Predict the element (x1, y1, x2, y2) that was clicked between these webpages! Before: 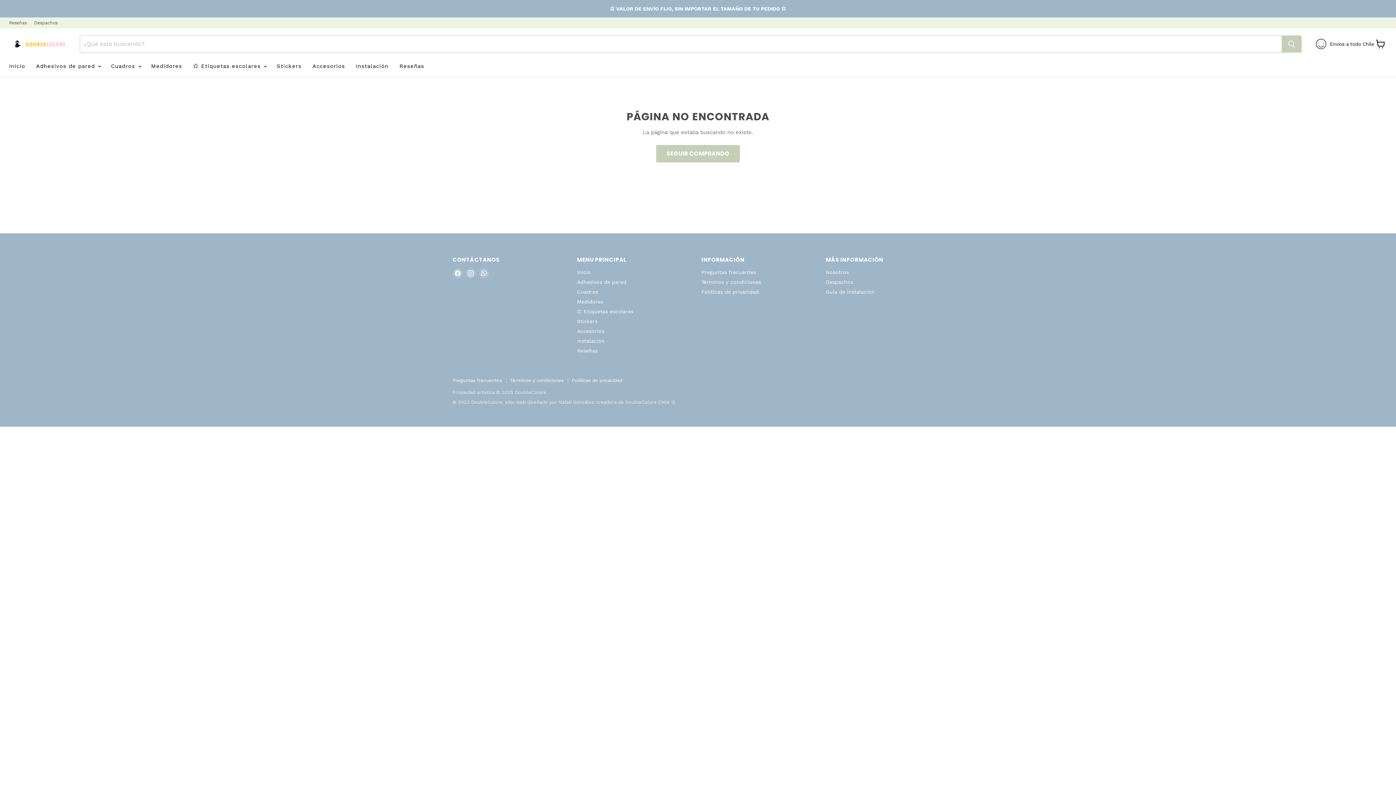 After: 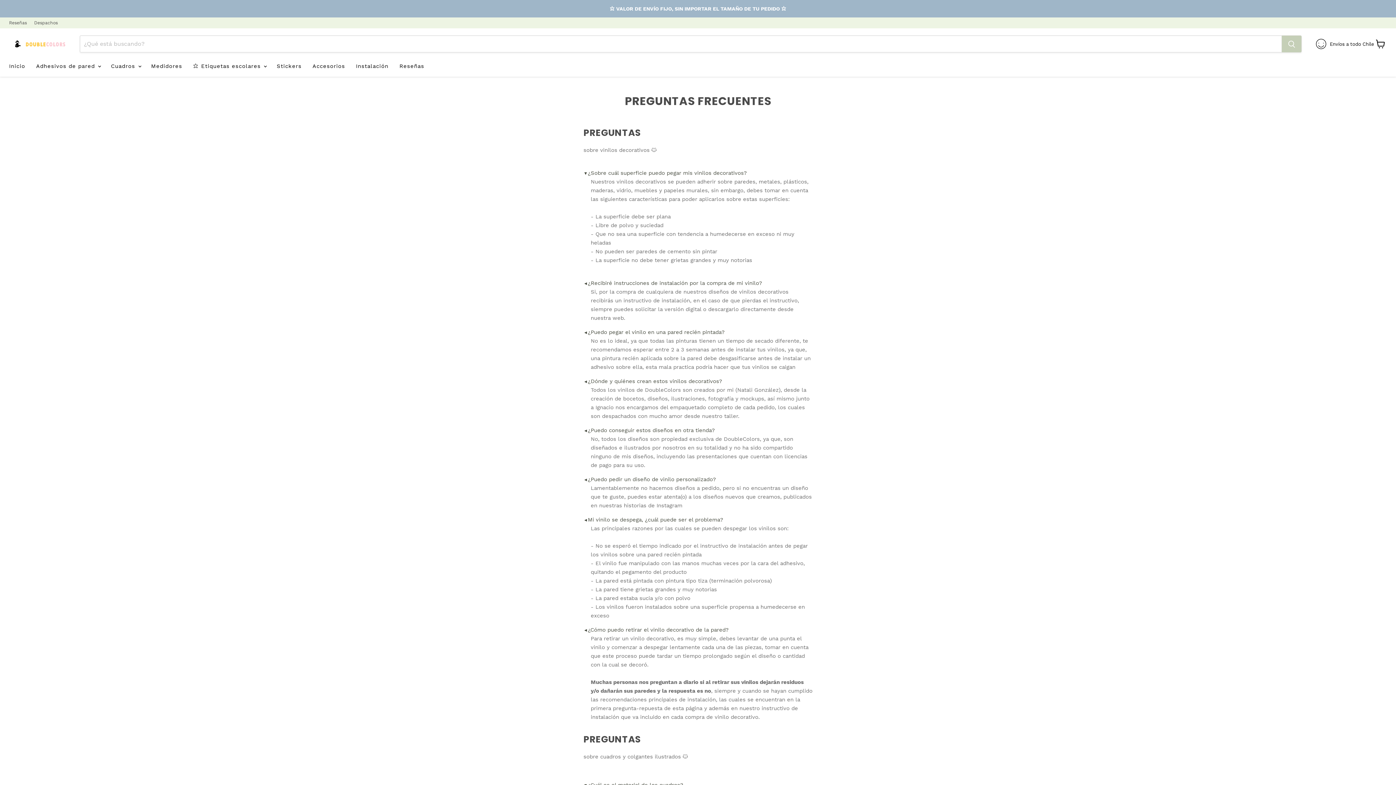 Action: bbox: (701, 269, 756, 275) label: Preguntas frecuentes